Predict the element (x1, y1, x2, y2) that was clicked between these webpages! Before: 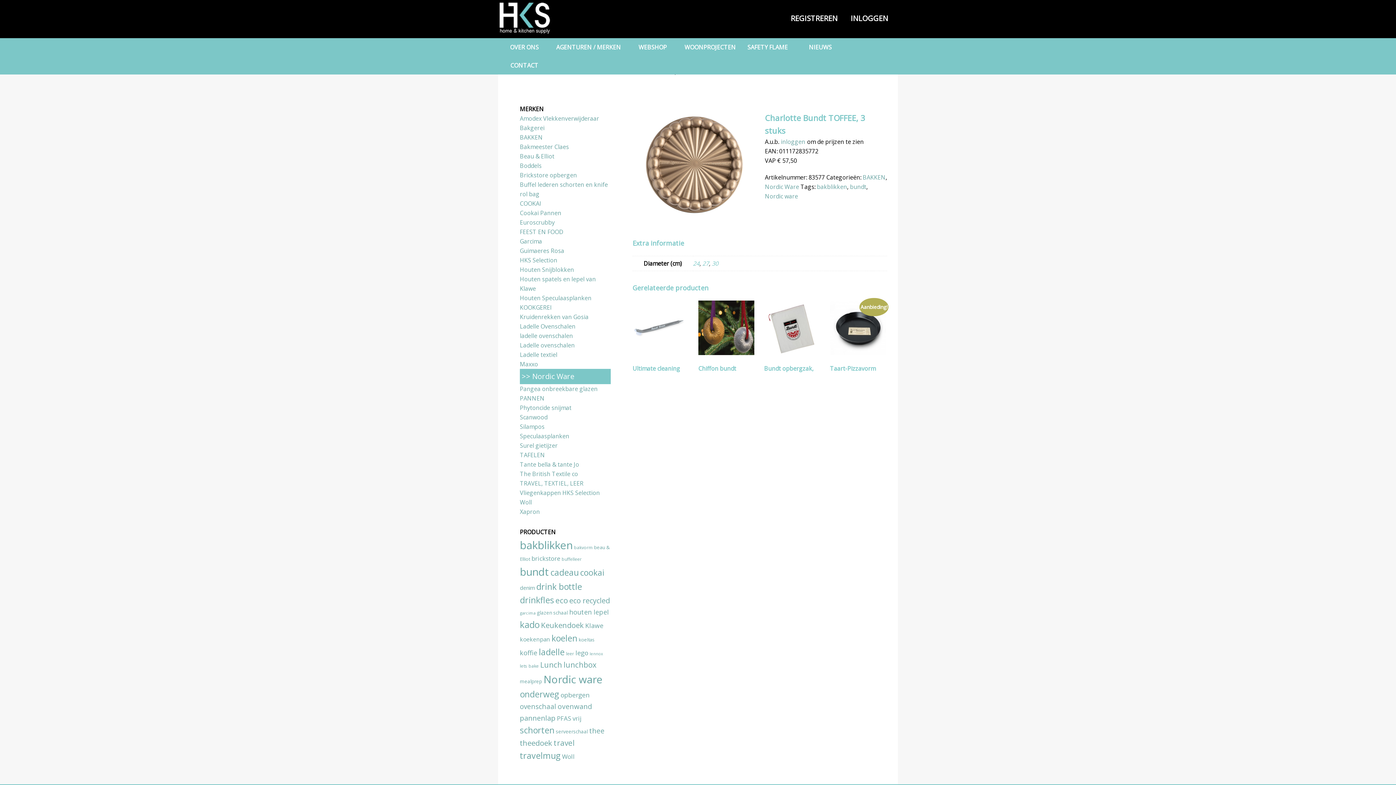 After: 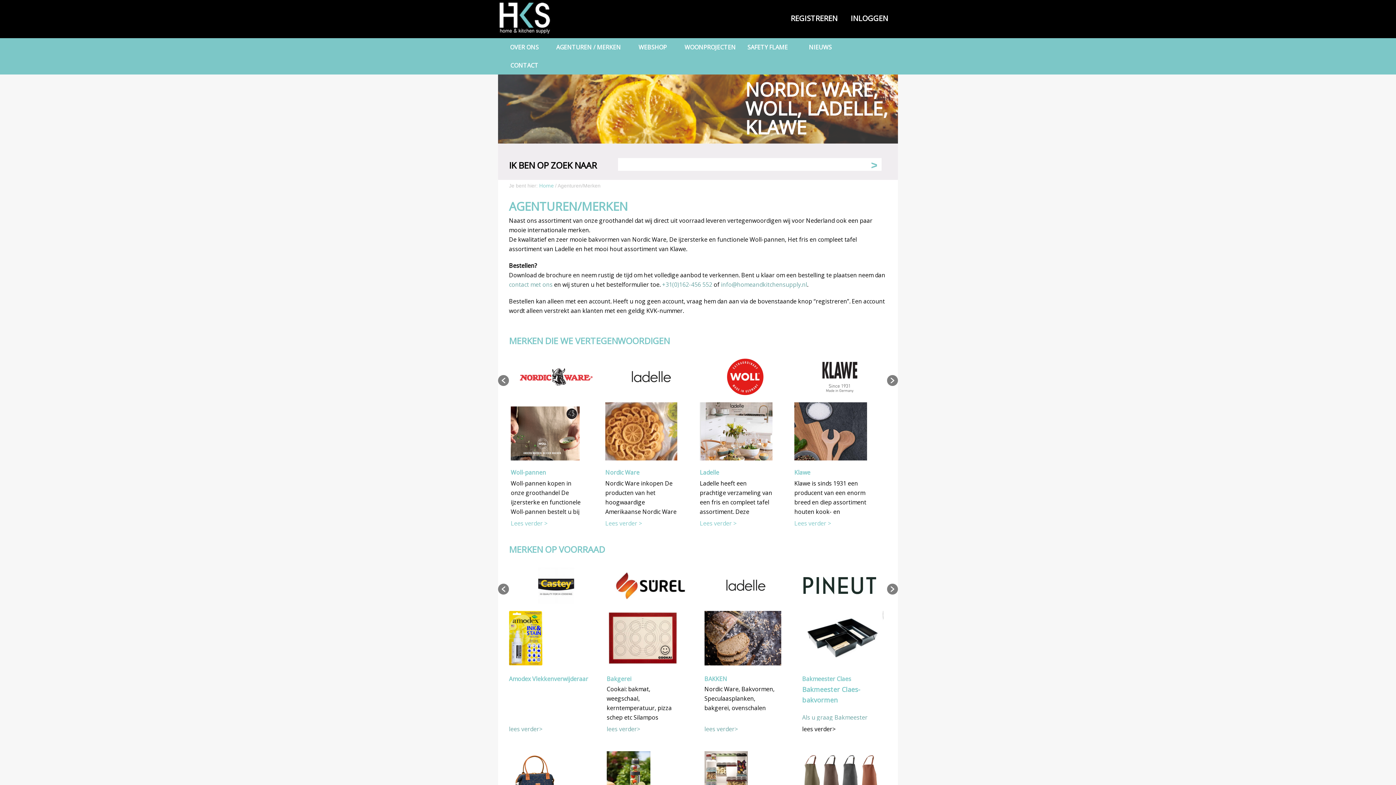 Action: label: AGENTUREN / MERKEN bbox: (550, 38, 626, 56)